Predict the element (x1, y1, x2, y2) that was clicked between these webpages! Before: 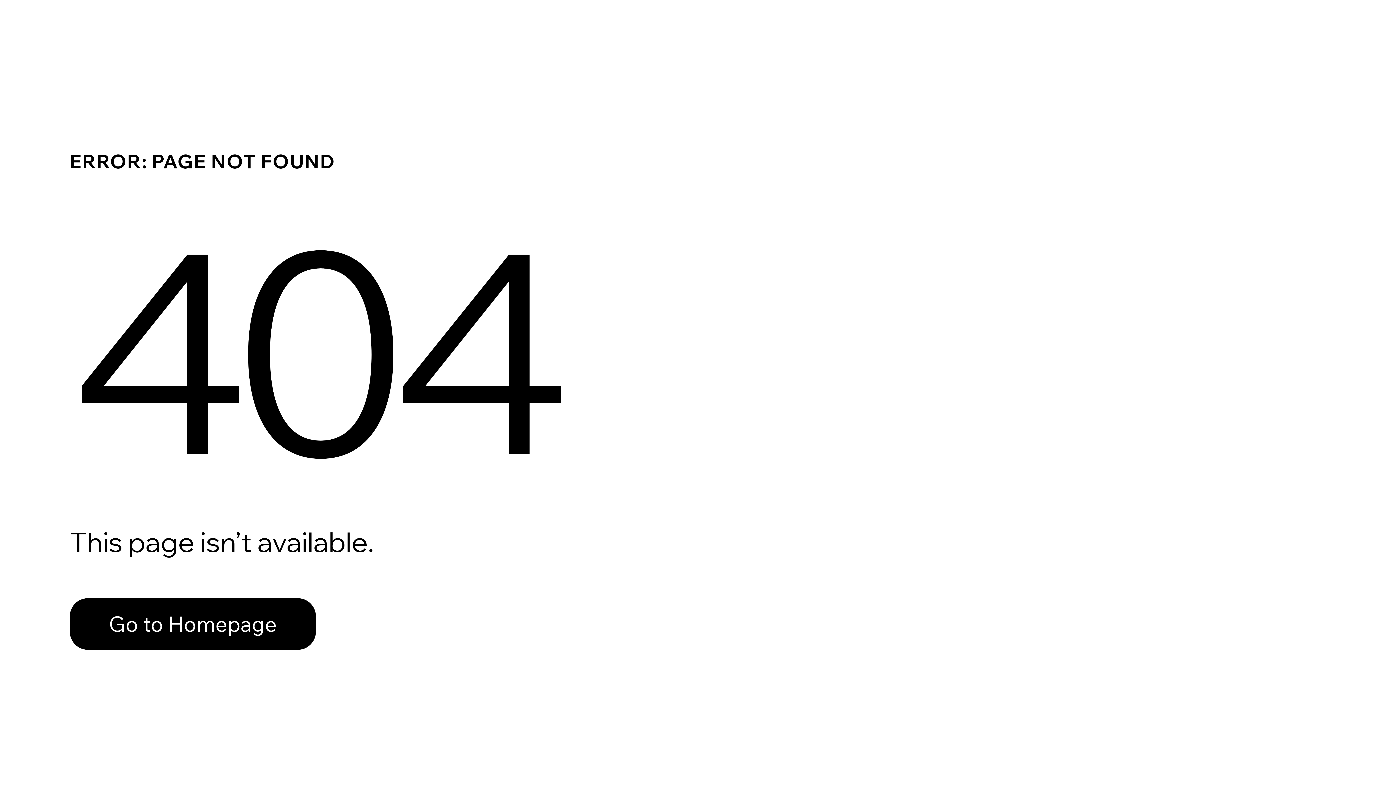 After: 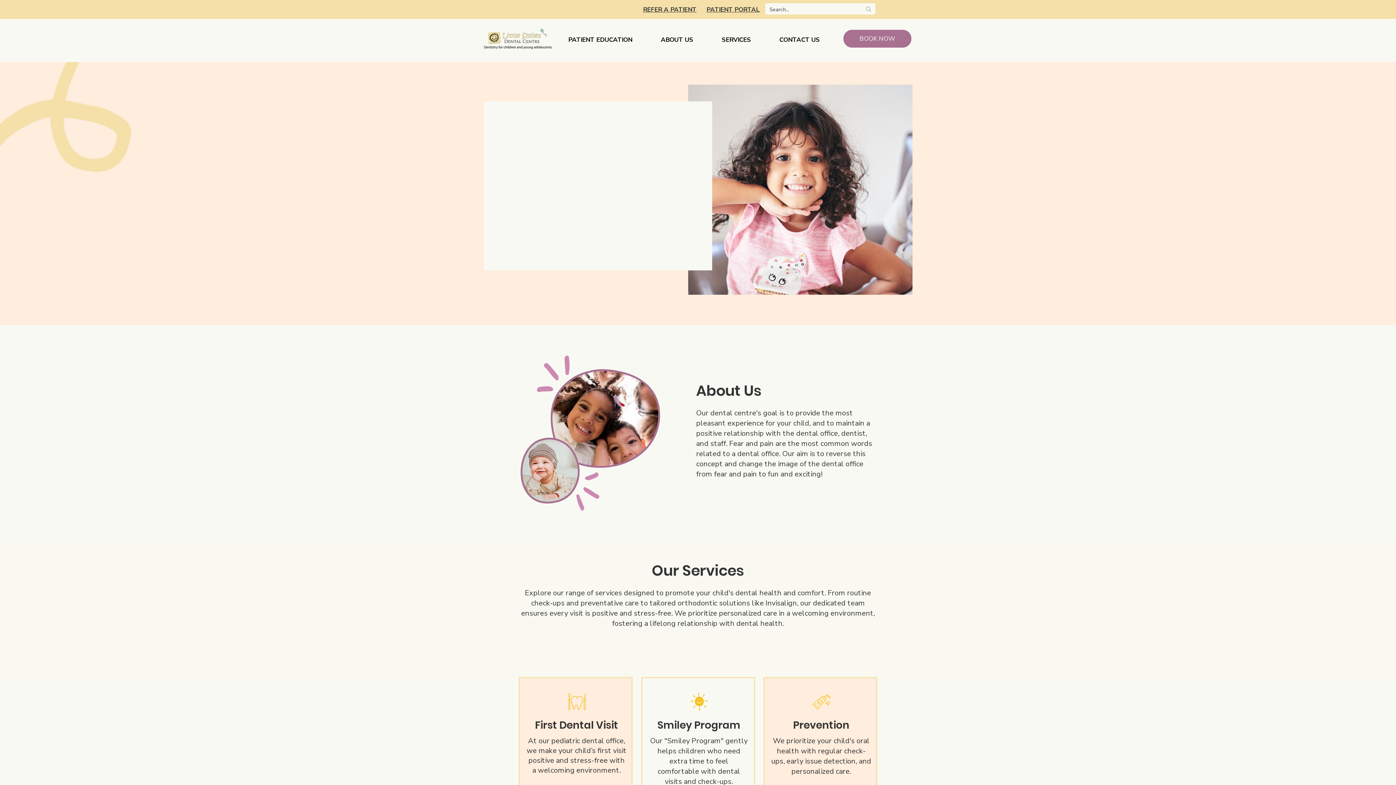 Action: bbox: (69, 582, 768, 659) label: Go to Homepage